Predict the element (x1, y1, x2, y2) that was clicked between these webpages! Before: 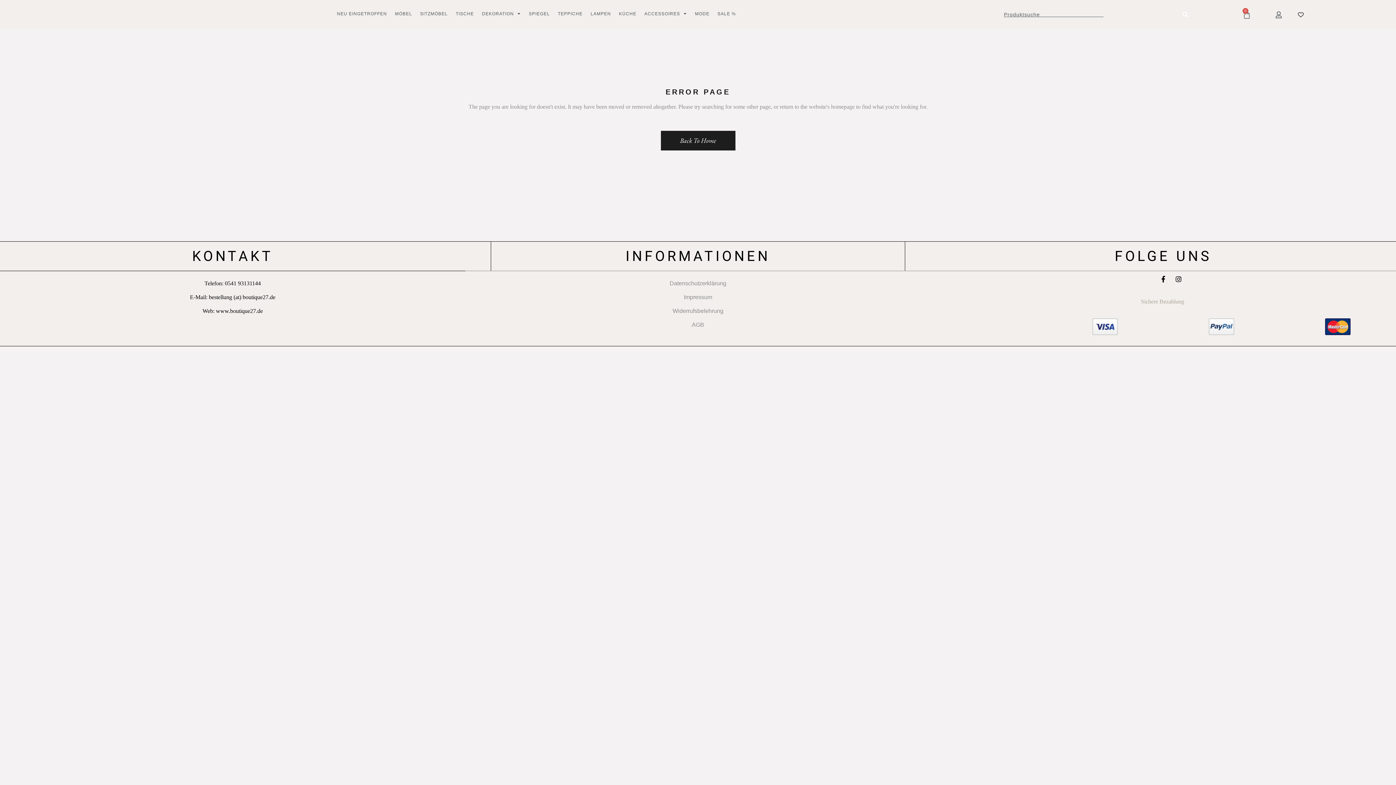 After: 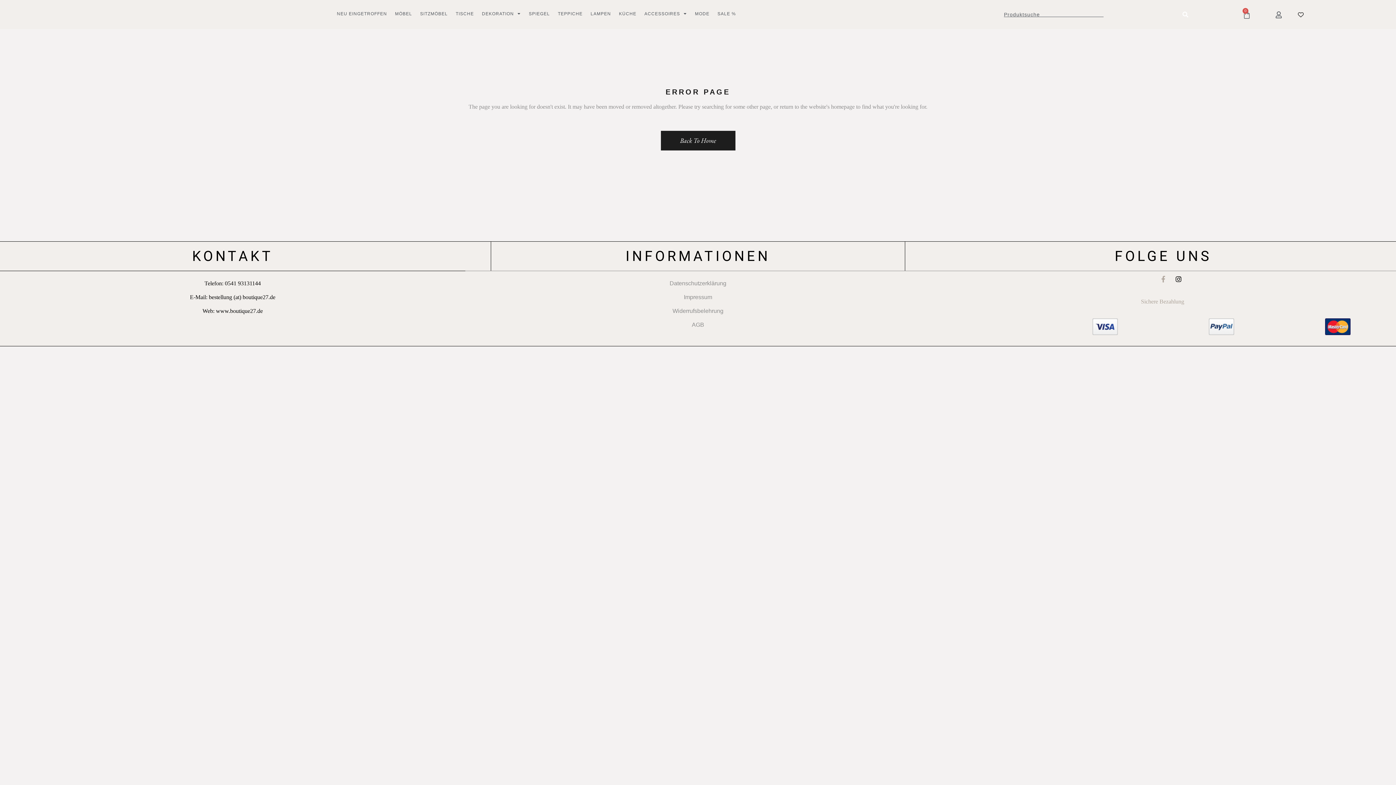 Action: label: Facebook-f bbox: (1160, 276, 1166, 282)